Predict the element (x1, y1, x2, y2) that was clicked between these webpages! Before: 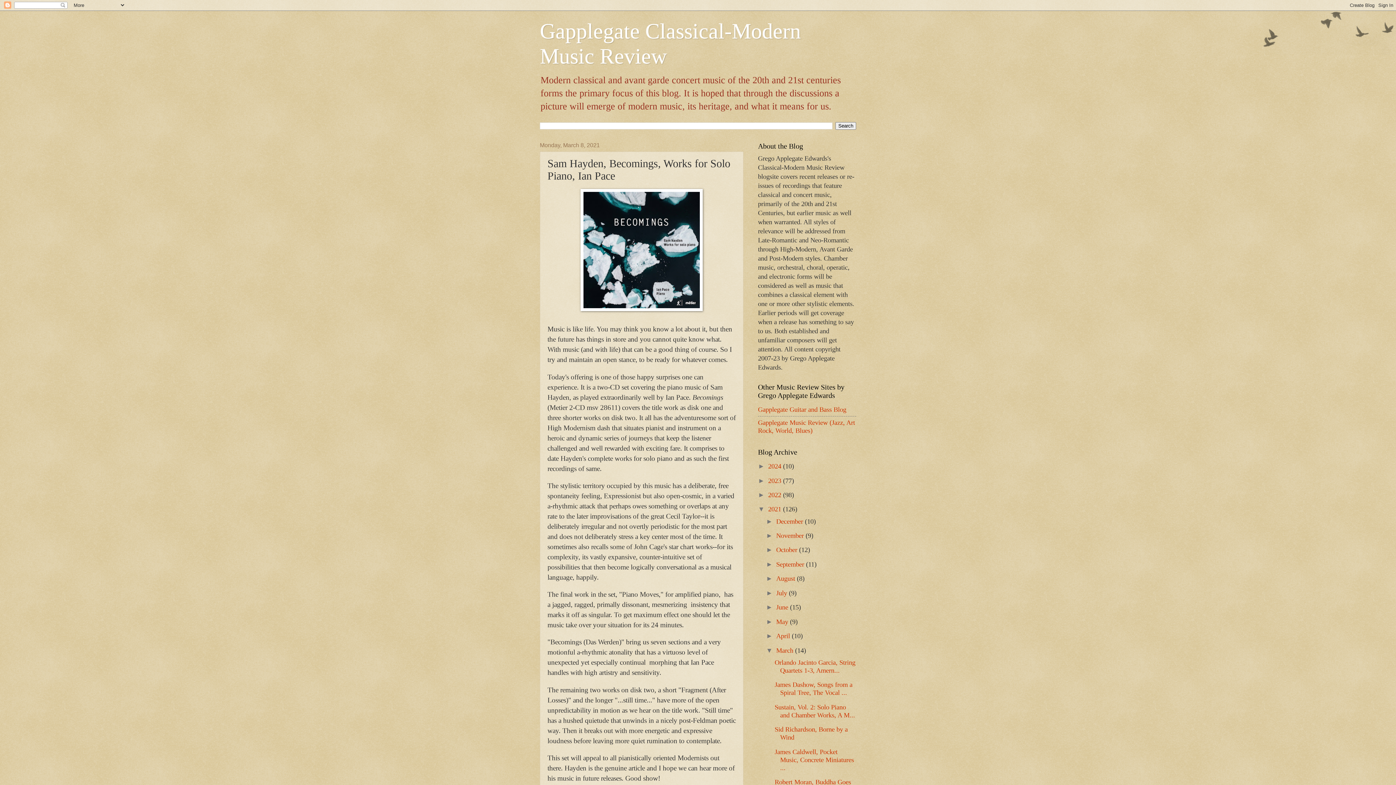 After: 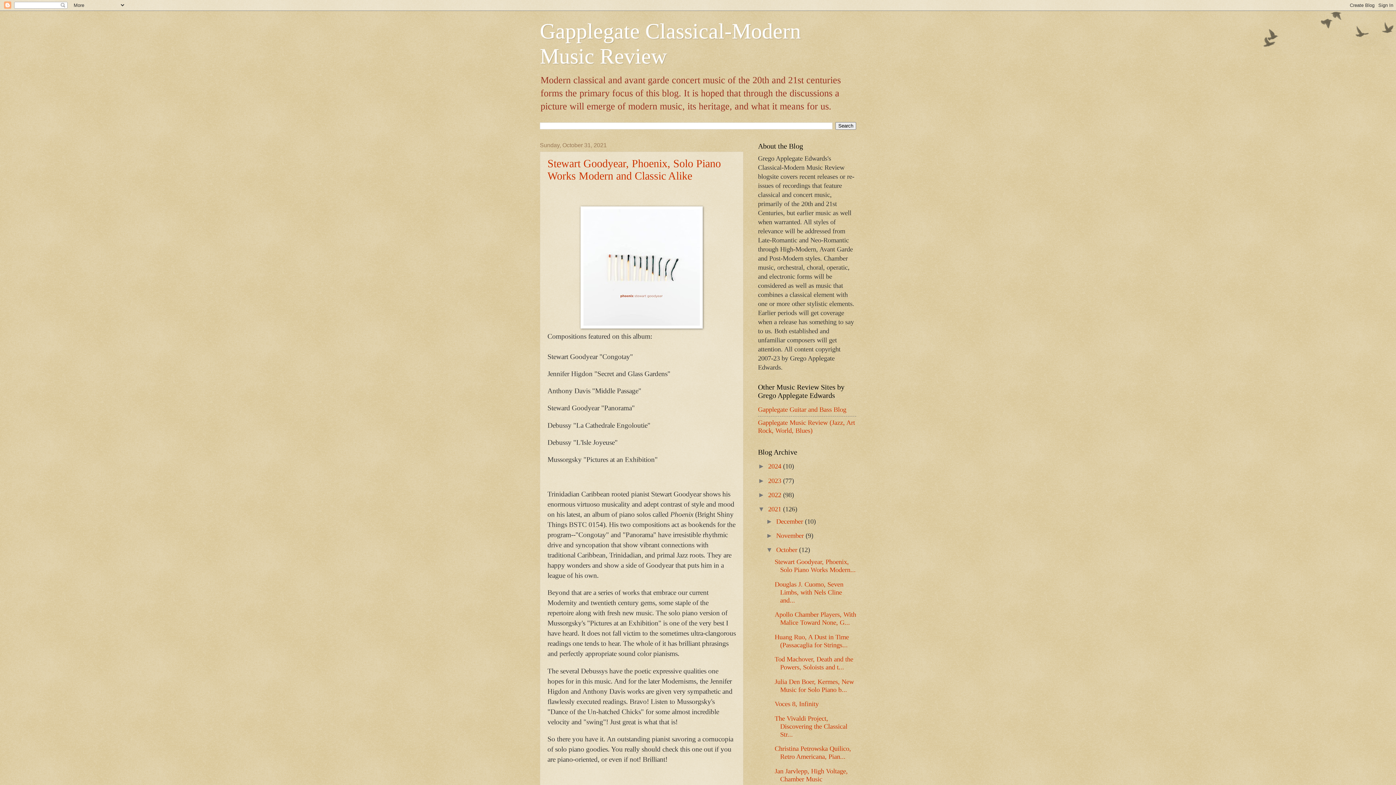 Action: label: October  bbox: (776, 546, 799, 553)